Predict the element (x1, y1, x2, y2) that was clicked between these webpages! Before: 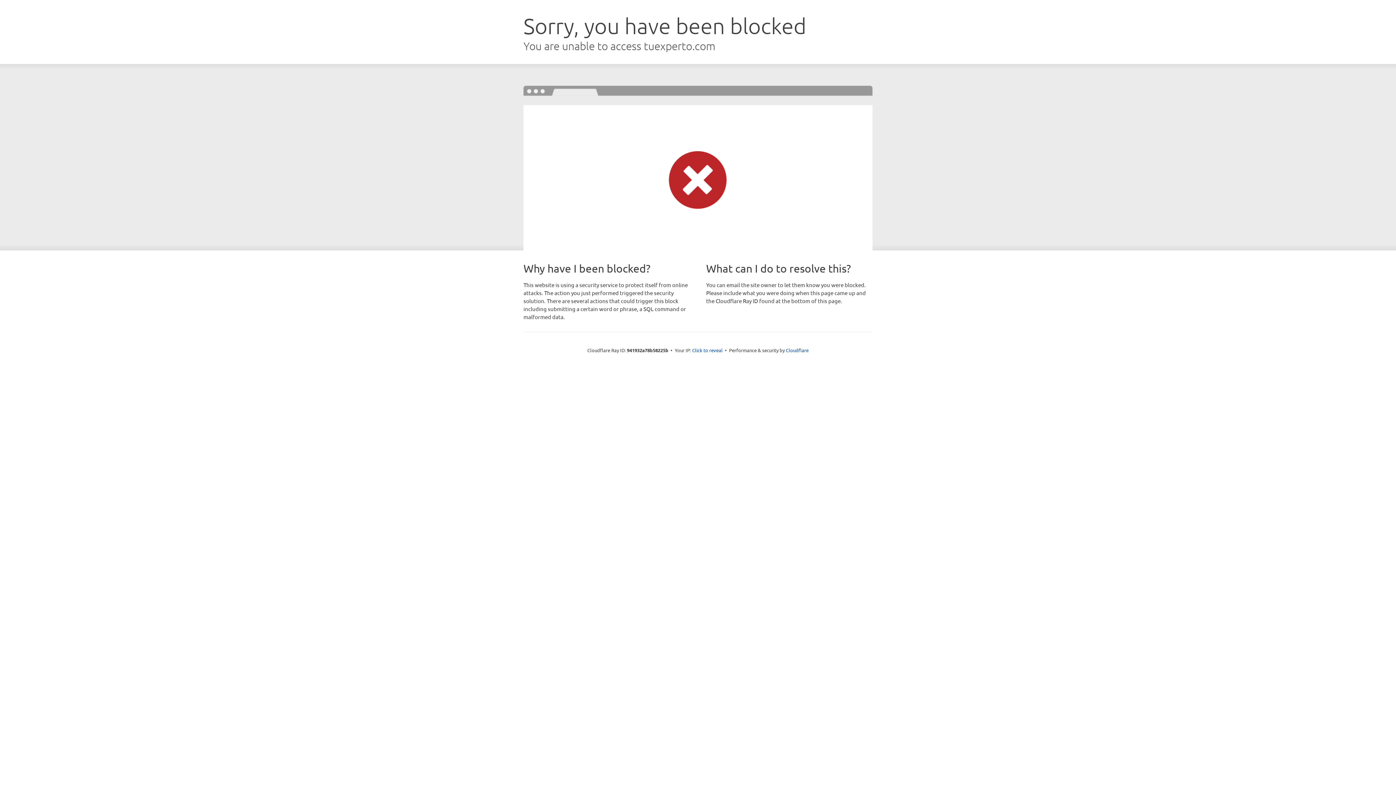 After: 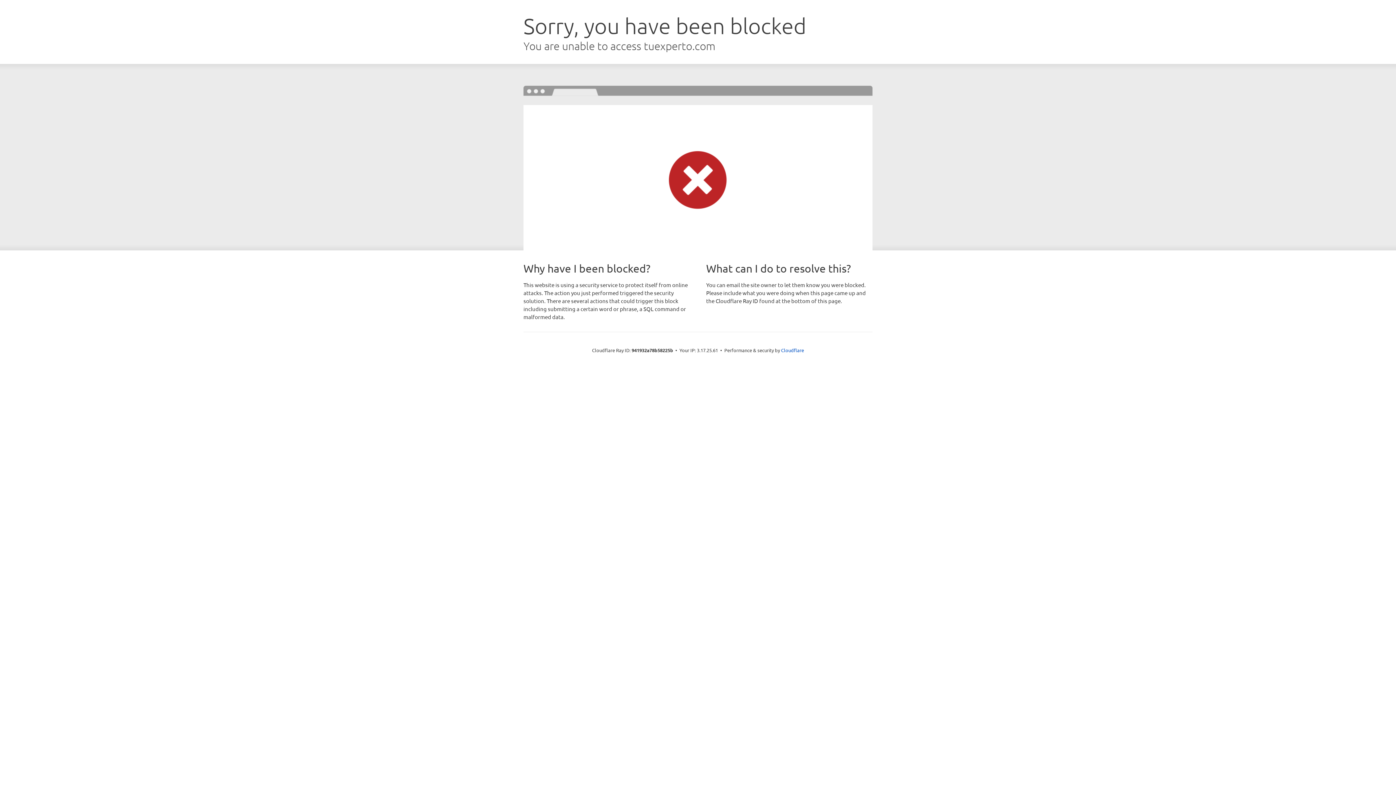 Action: label: Click to reveal bbox: (692, 346, 722, 353)